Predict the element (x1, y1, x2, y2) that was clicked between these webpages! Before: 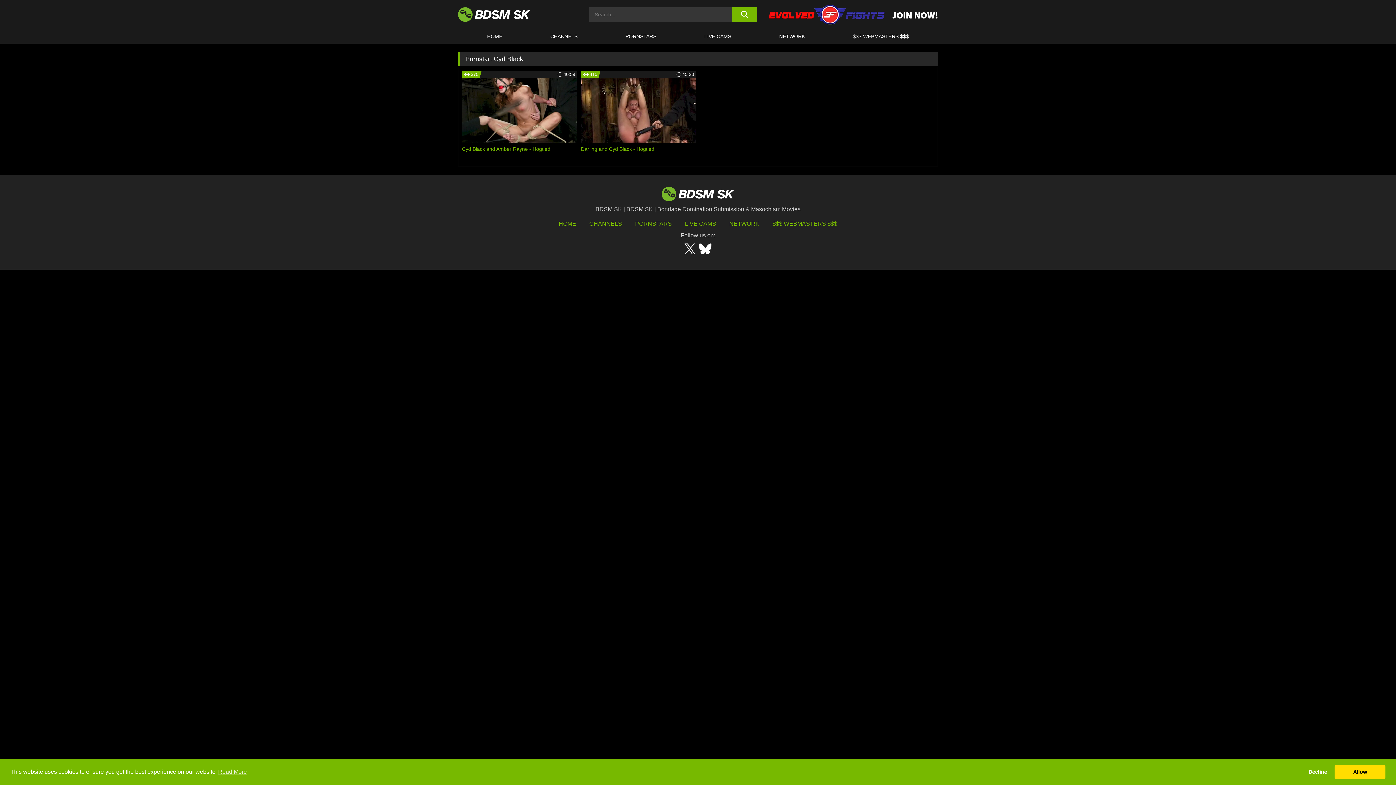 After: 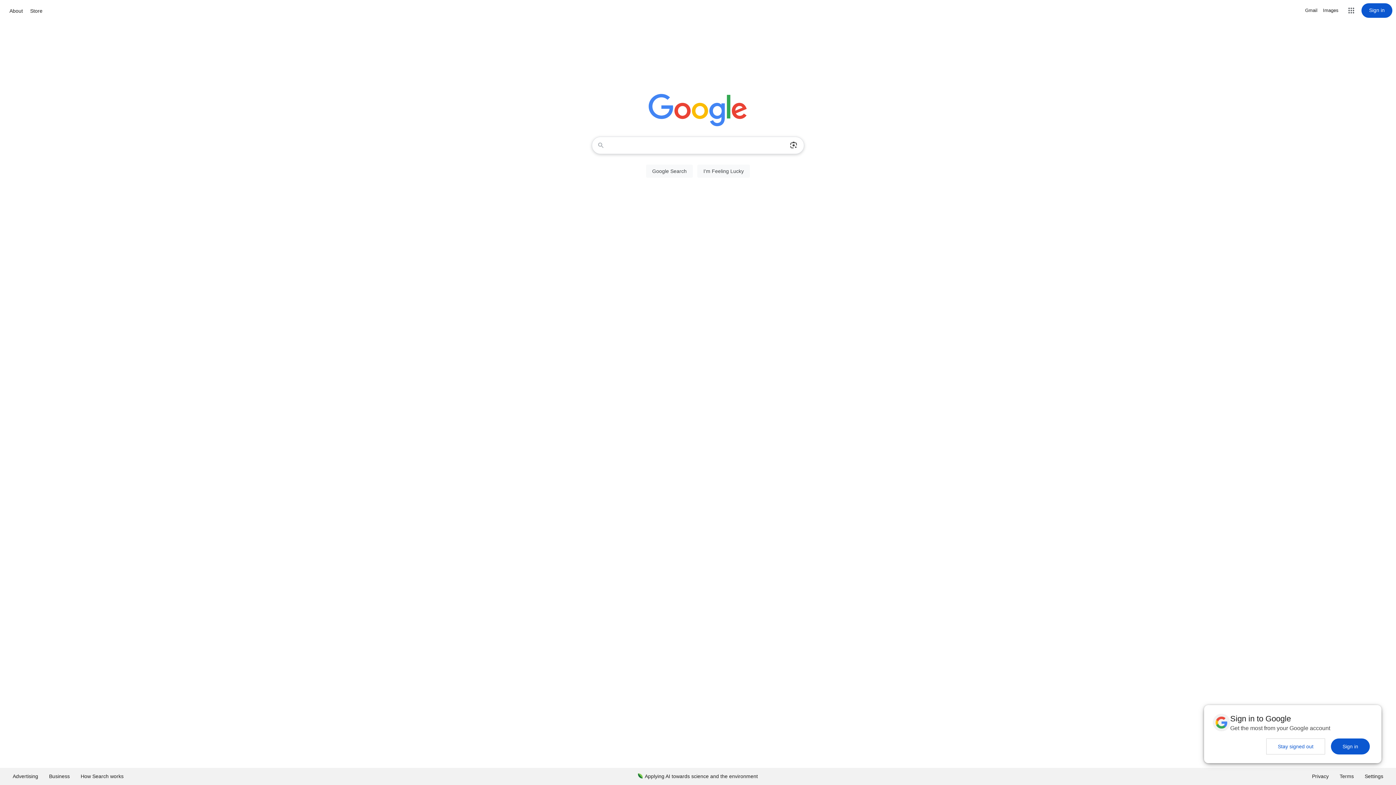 Action: bbox: (1303, 765, 1332, 779) label: Decline